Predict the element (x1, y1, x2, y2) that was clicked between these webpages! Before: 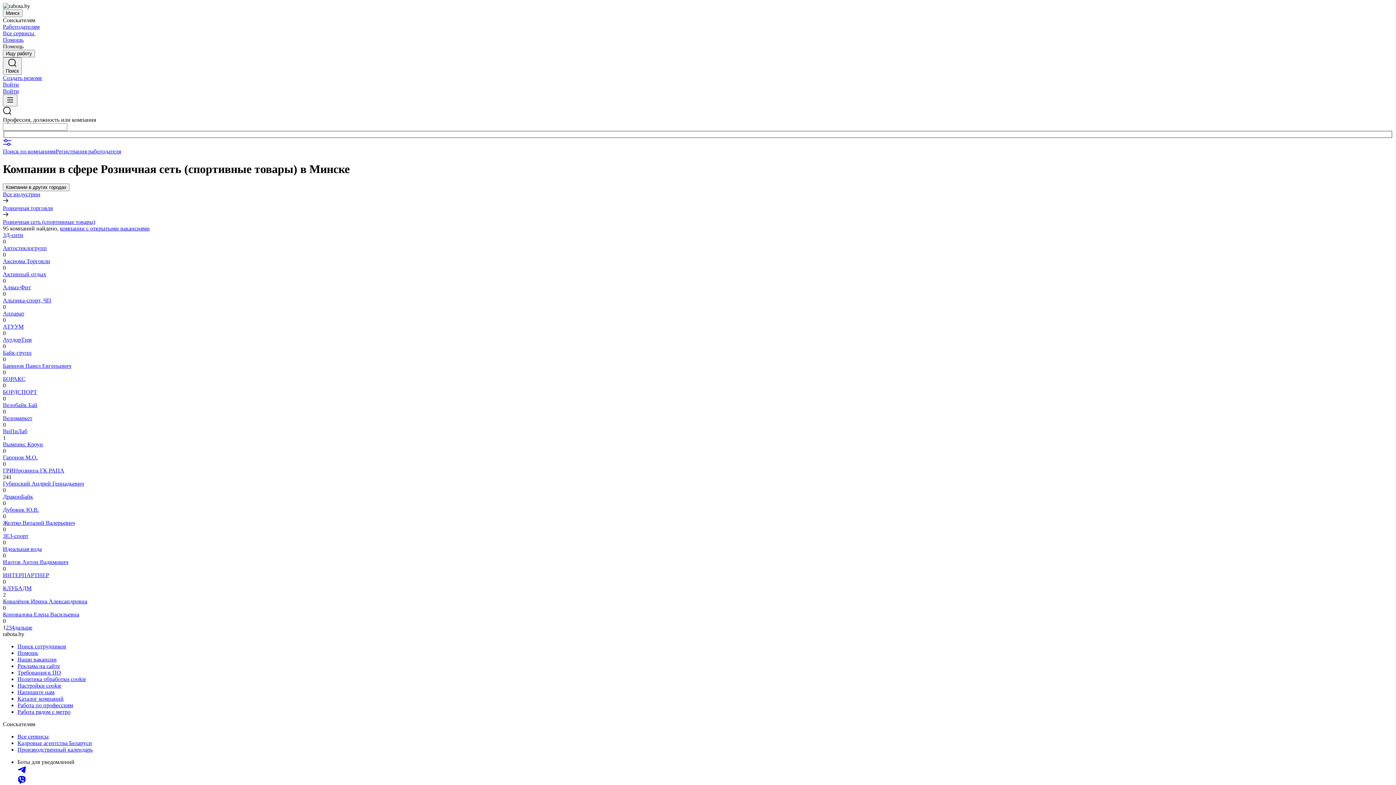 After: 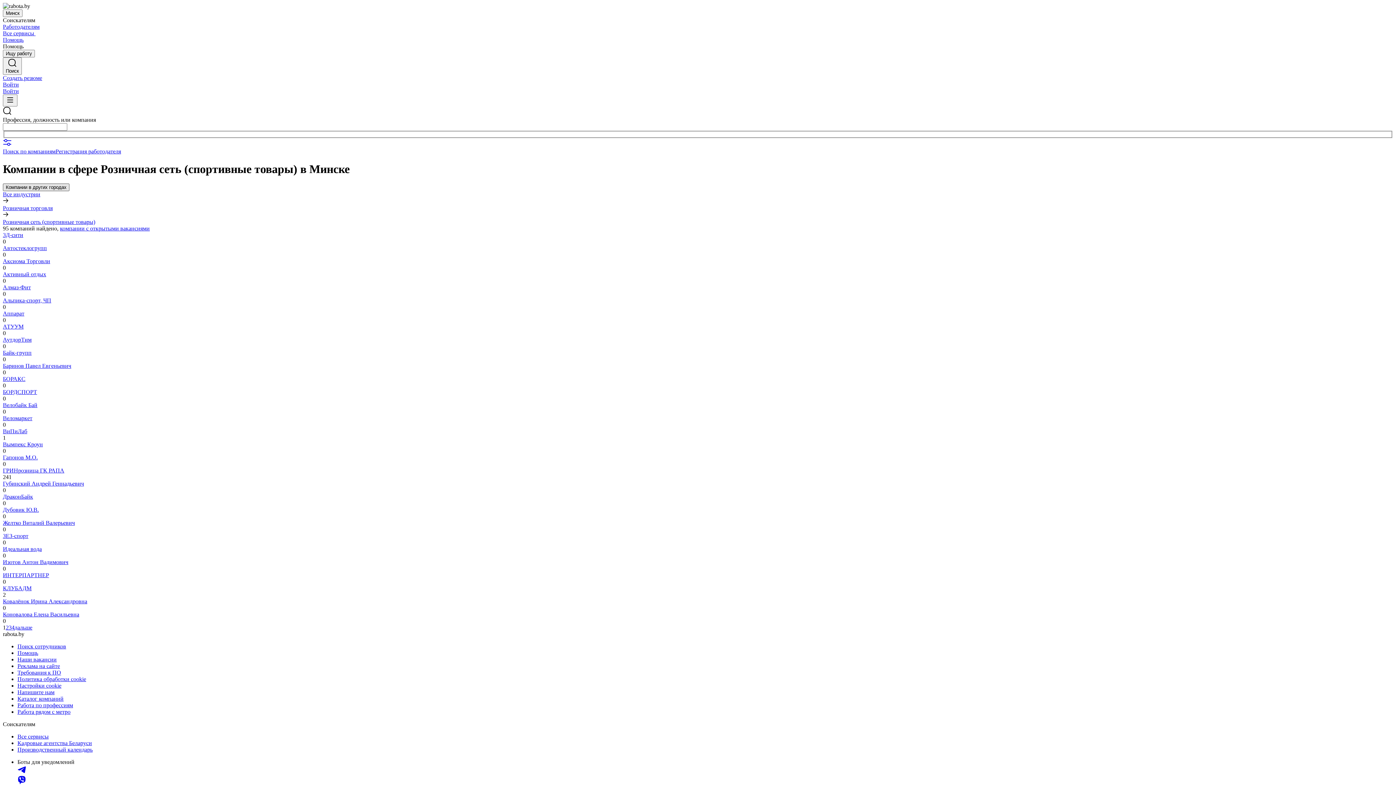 Action: label: Компании в других городах bbox: (2, 183, 69, 191)